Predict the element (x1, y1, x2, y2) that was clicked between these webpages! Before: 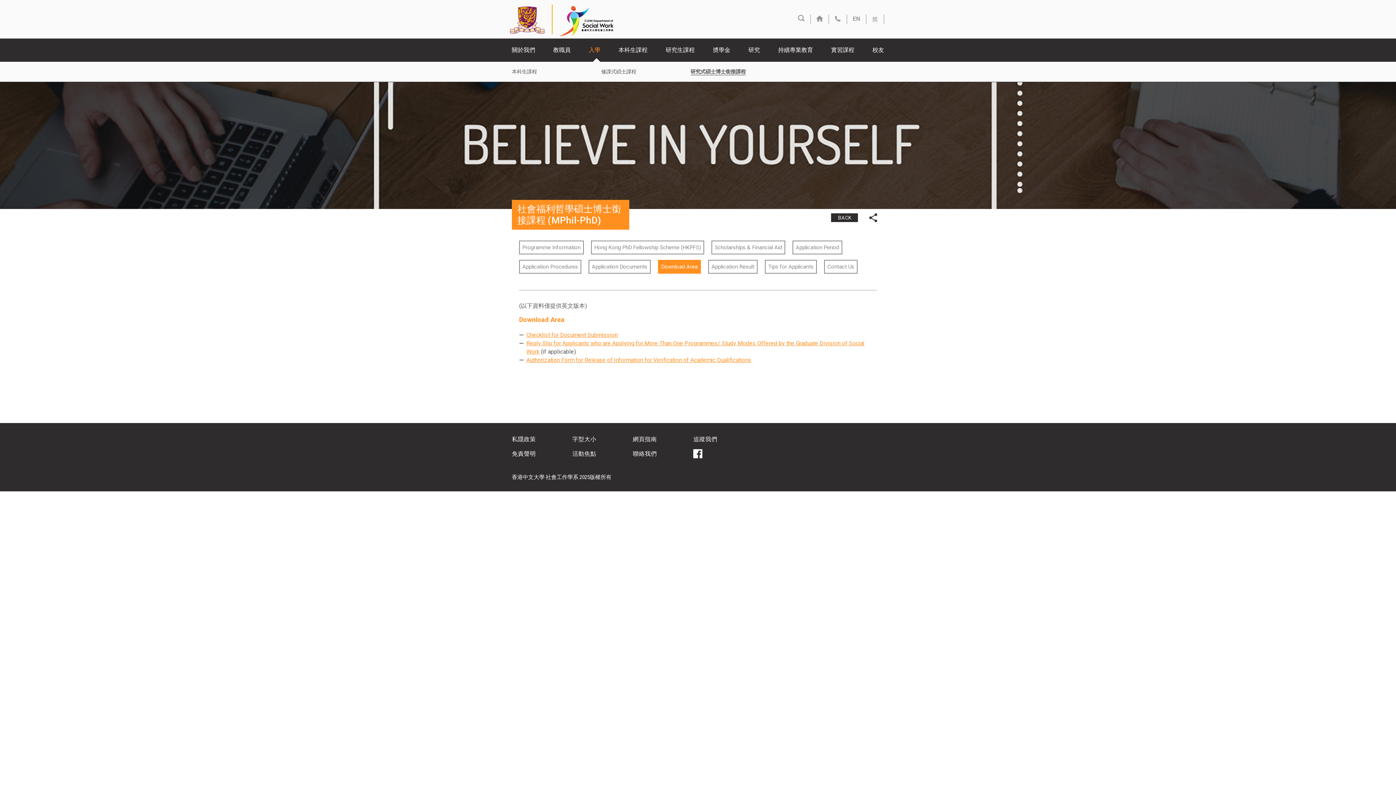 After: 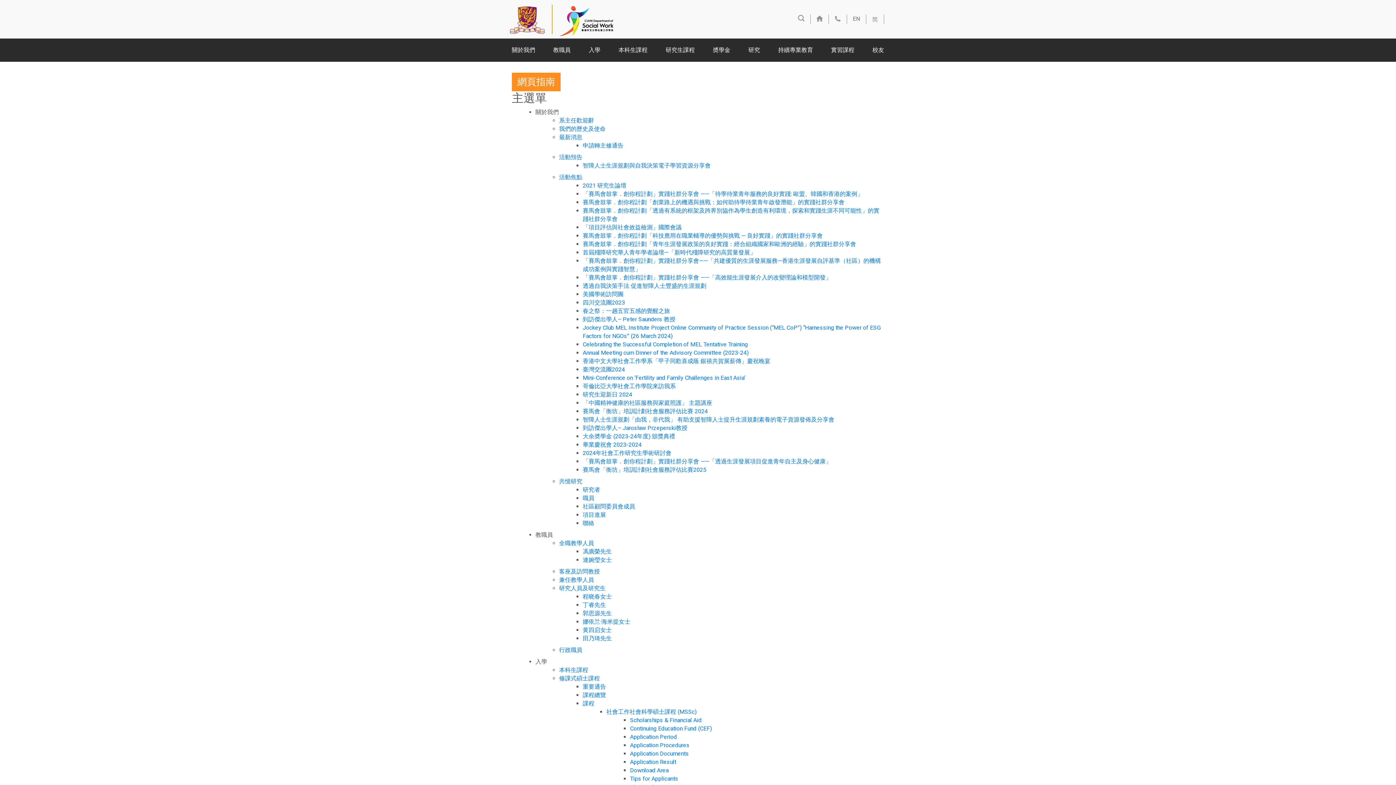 Action: label: 網頁指南 bbox: (633, 436, 657, 442)